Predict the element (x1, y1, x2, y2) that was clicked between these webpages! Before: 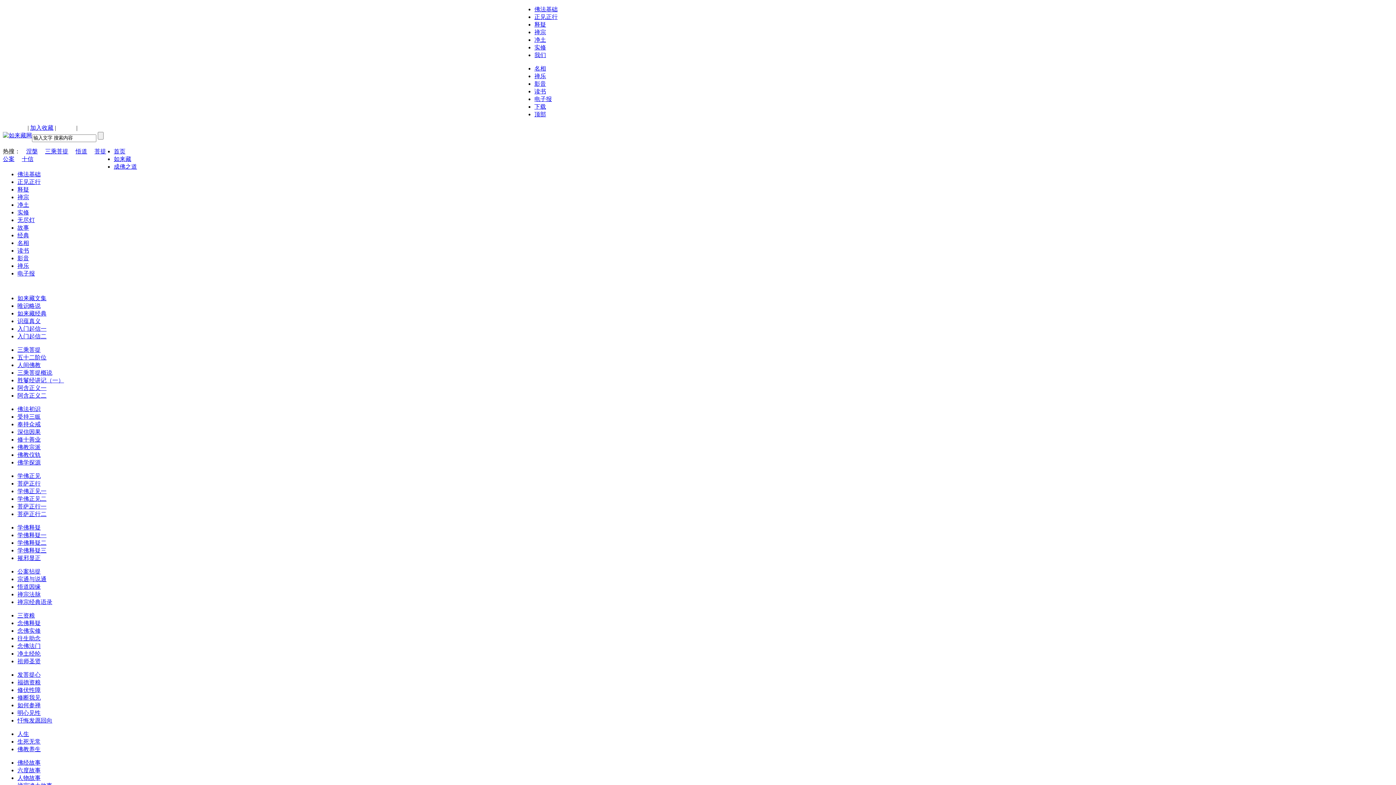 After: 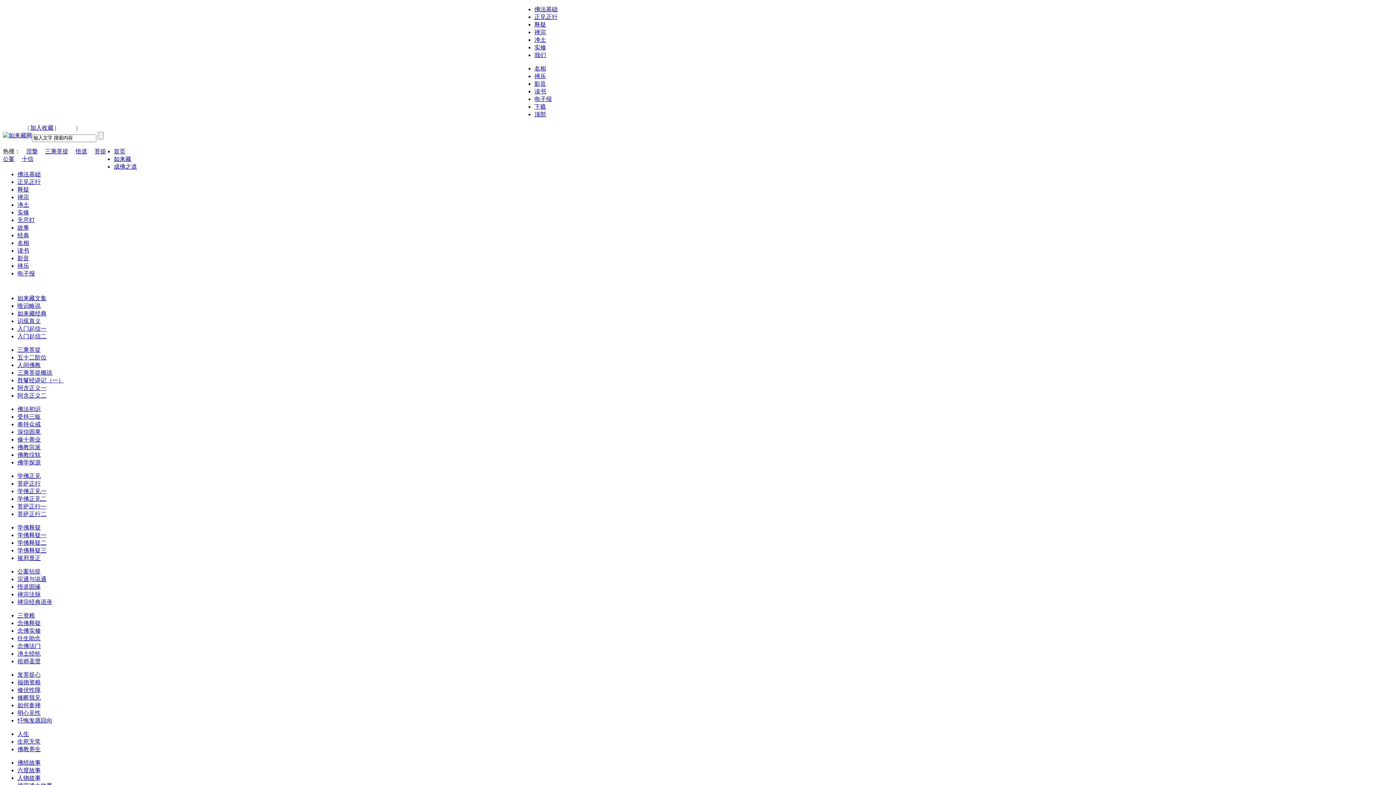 Action: bbox: (17, 717, 52, 723) label: 忏悔发愿回向